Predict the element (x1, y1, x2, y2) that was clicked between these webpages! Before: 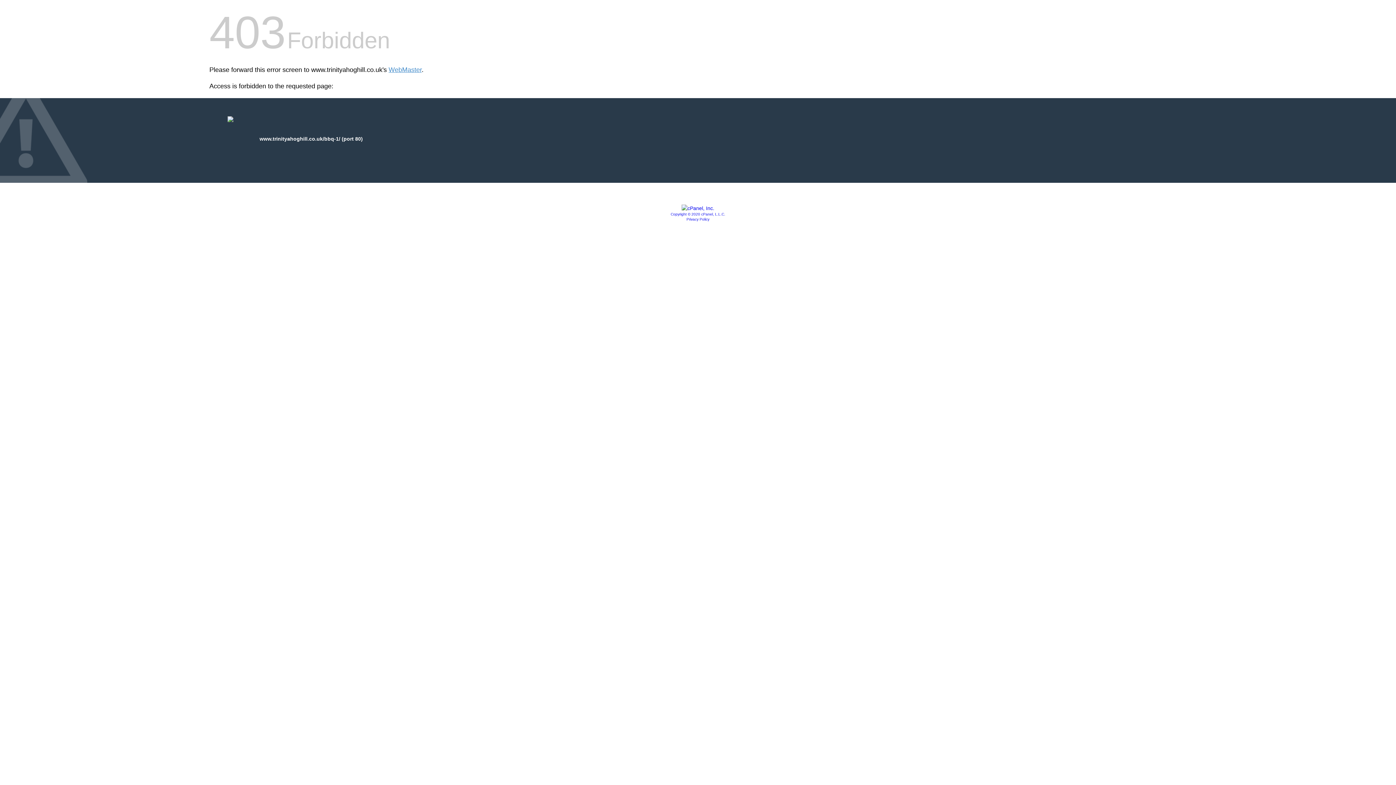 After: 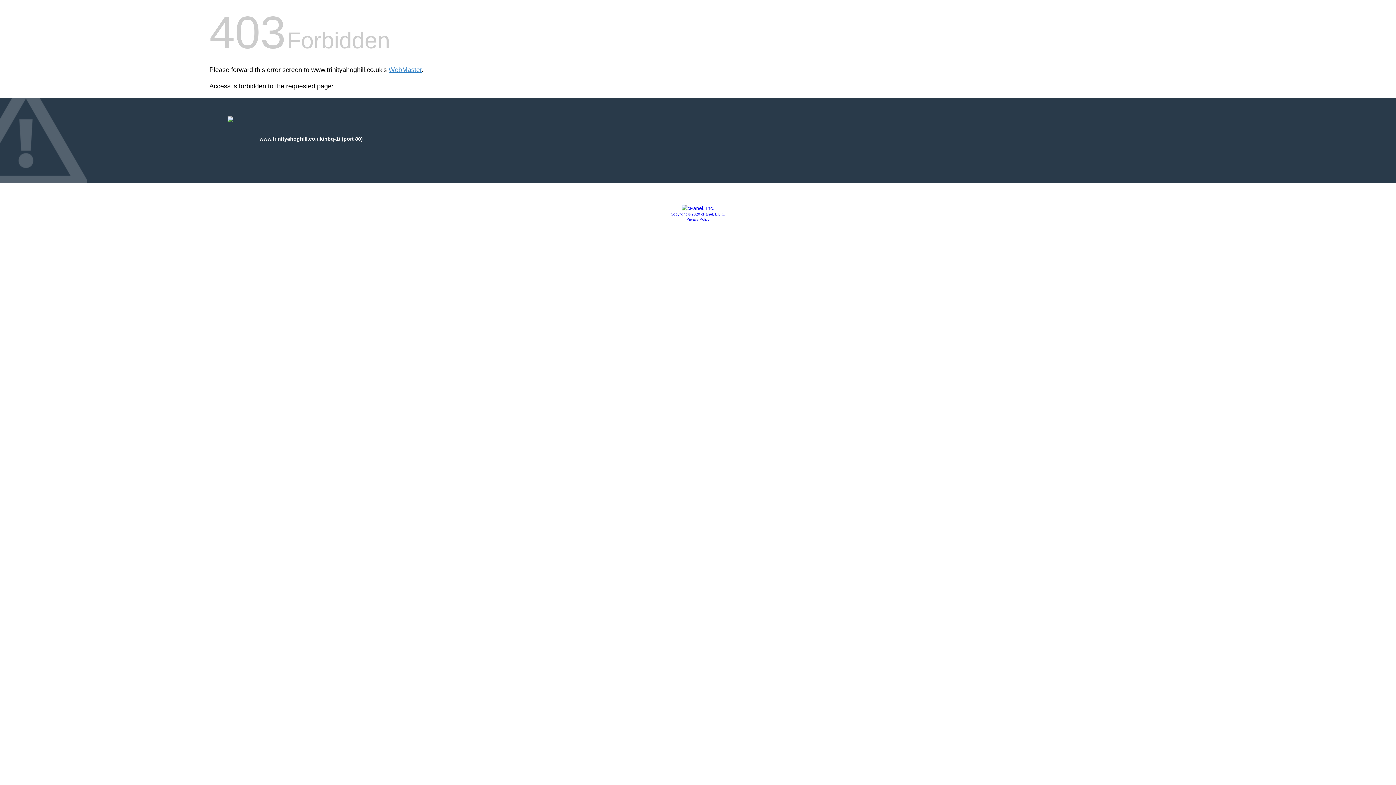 Action: bbox: (681, 205, 714, 211)